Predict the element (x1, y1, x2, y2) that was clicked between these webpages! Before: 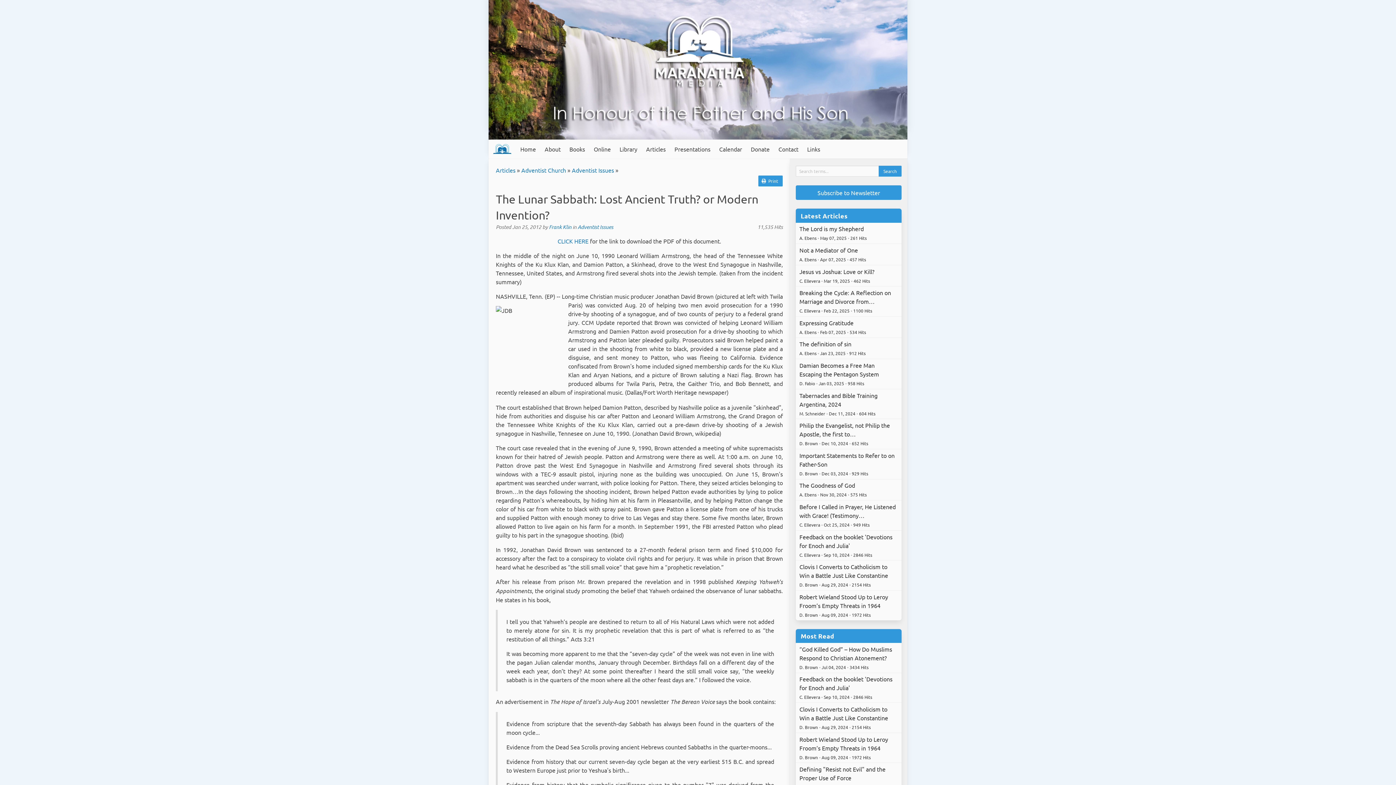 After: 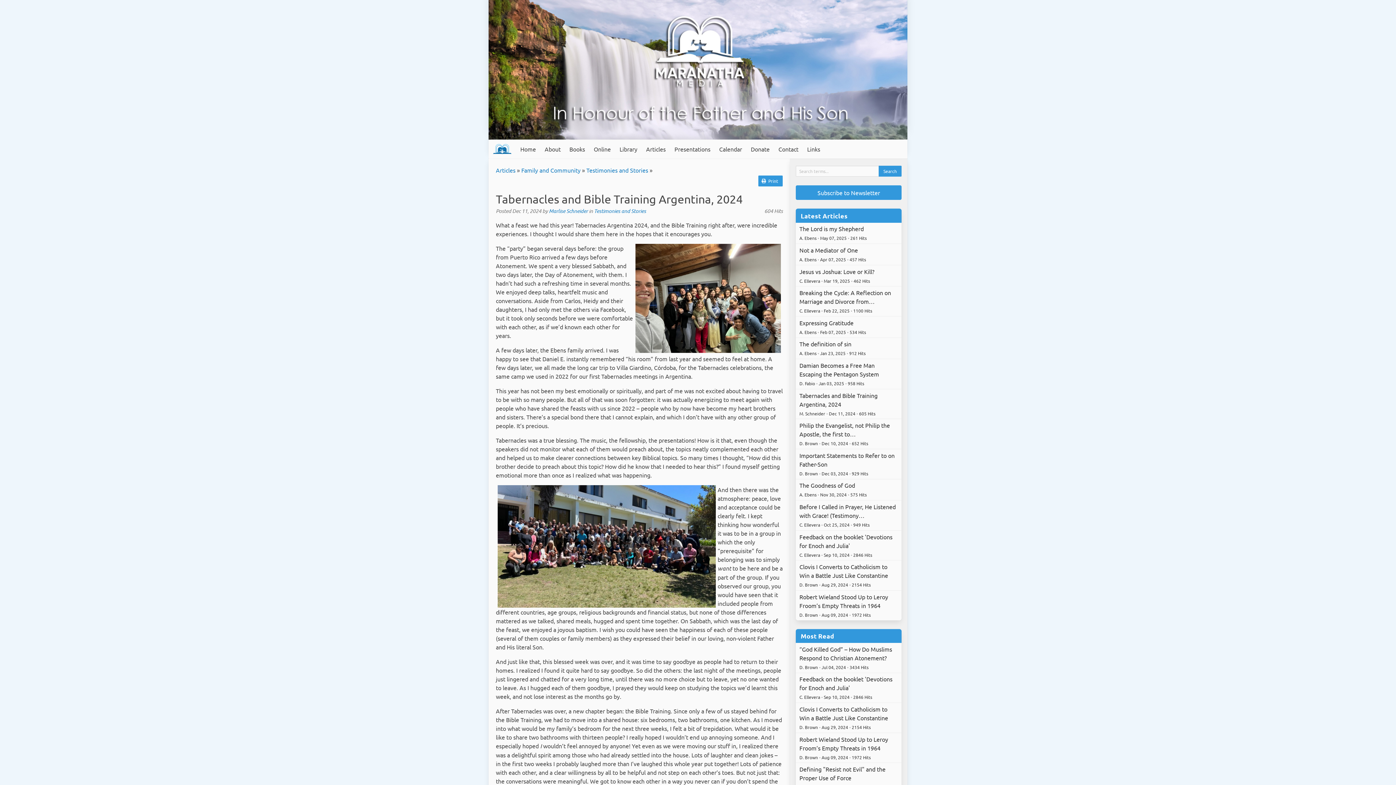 Action: bbox: (796, 389, 901, 419) label: Tabernacles and Bible Training Argentina, 2024
M. Schneider • Dec 11, 2024 • 604 Hits